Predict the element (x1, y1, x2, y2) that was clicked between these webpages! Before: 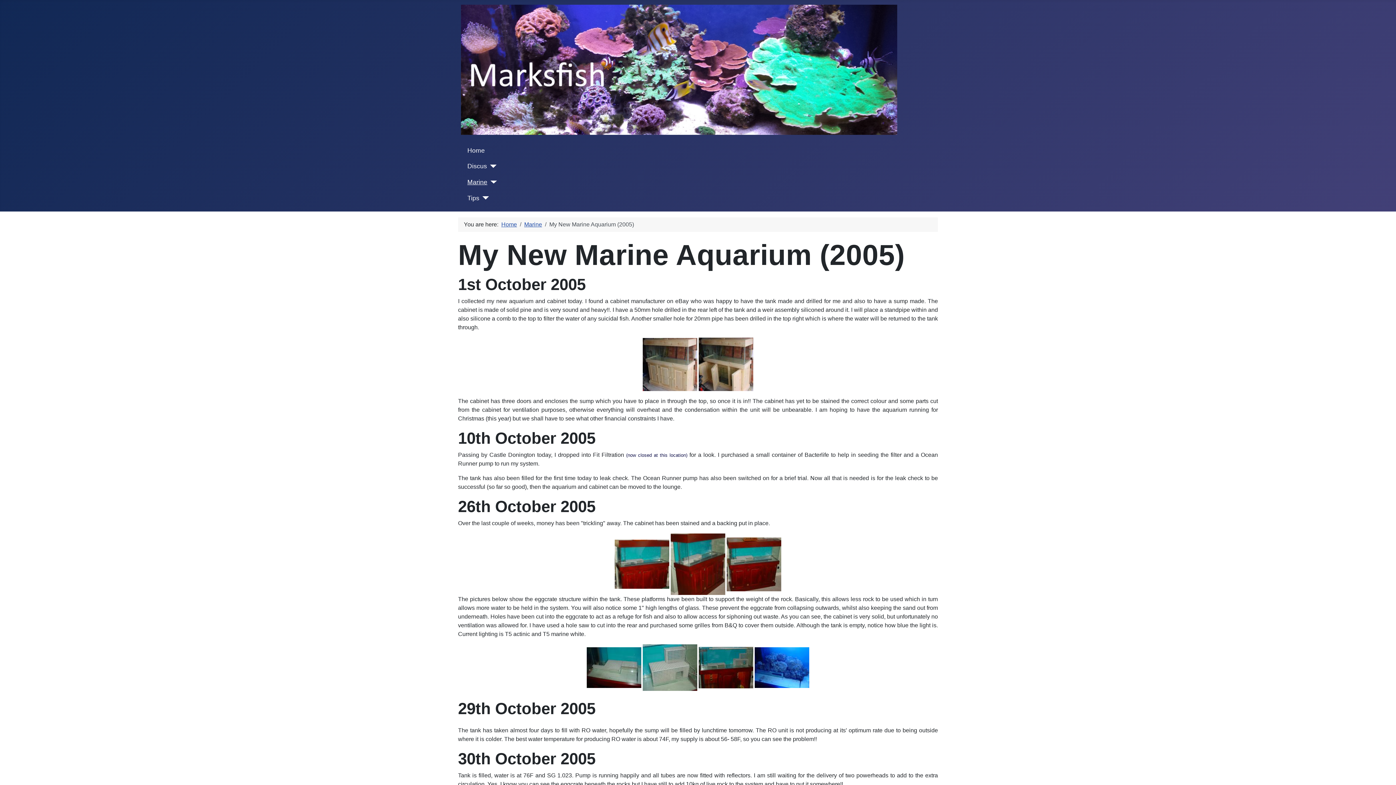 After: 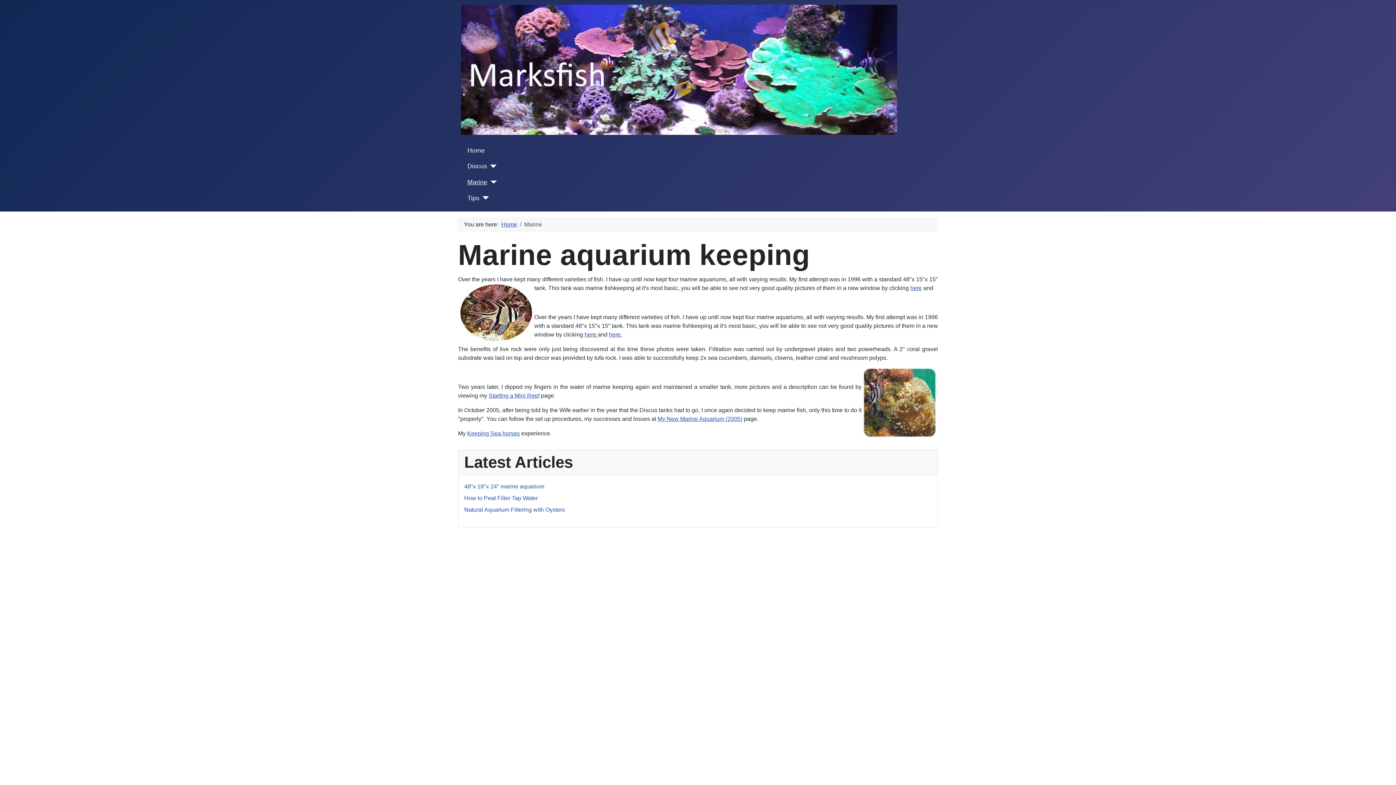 Action: label: Marine bbox: (524, 221, 542, 227)